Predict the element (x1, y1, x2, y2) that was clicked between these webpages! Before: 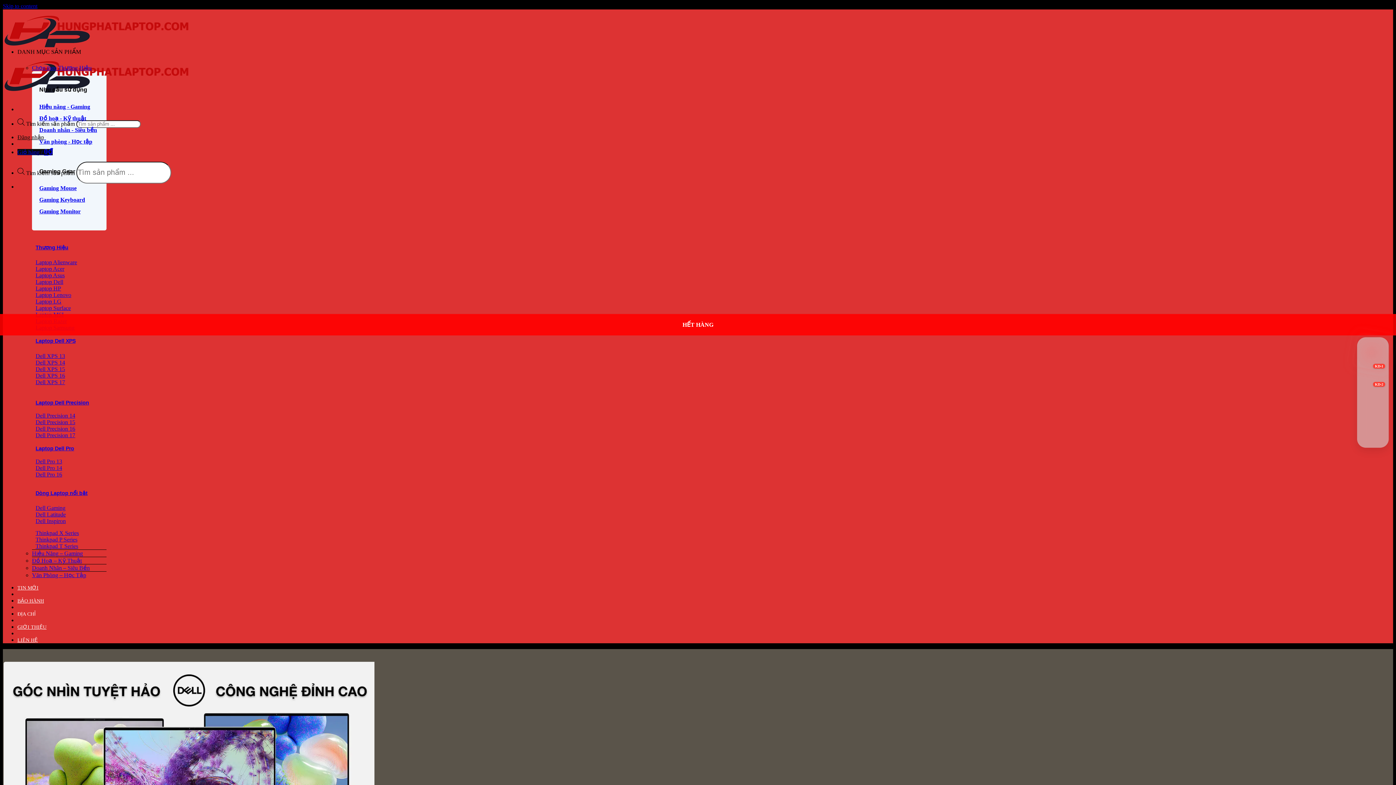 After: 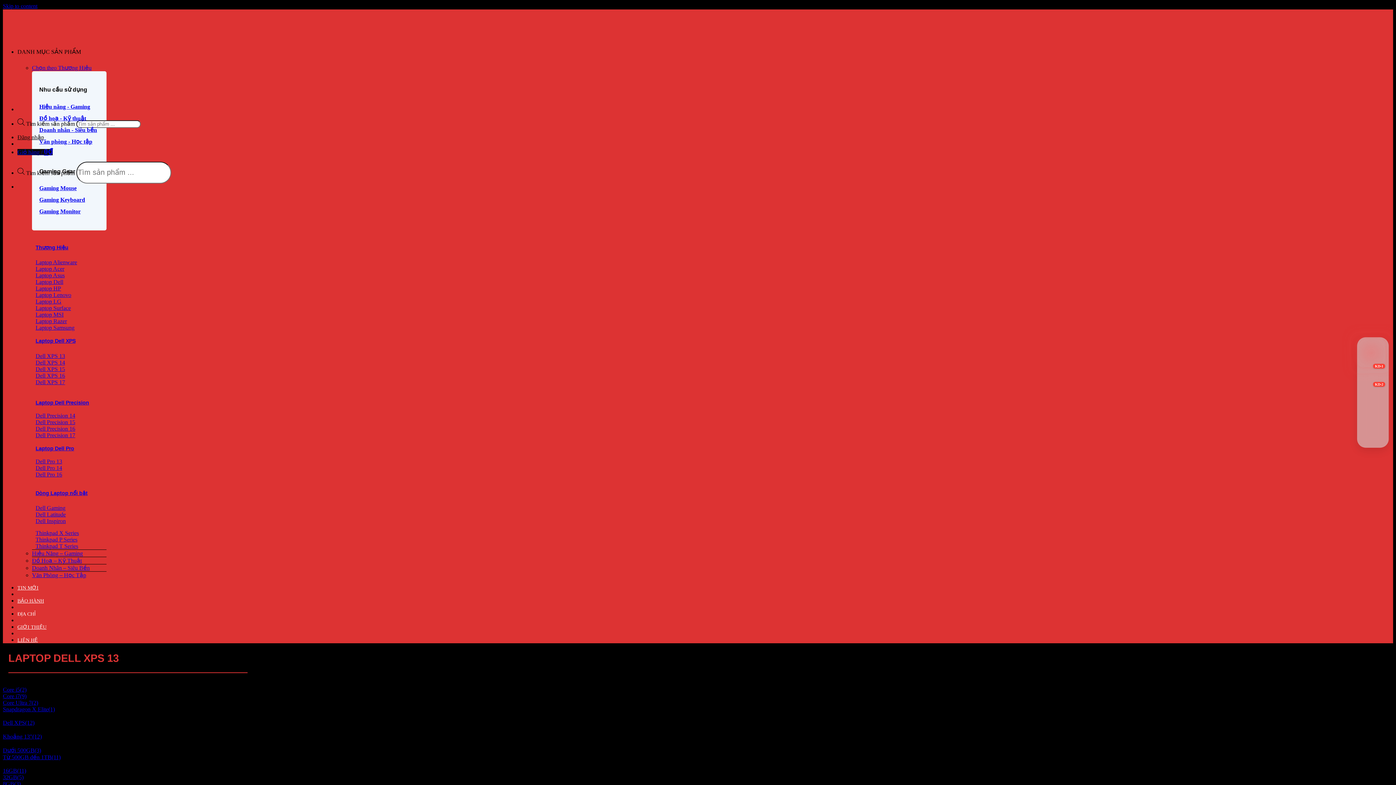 Action: bbox: (35, 352, 65, 359) label: Dell XPS 13